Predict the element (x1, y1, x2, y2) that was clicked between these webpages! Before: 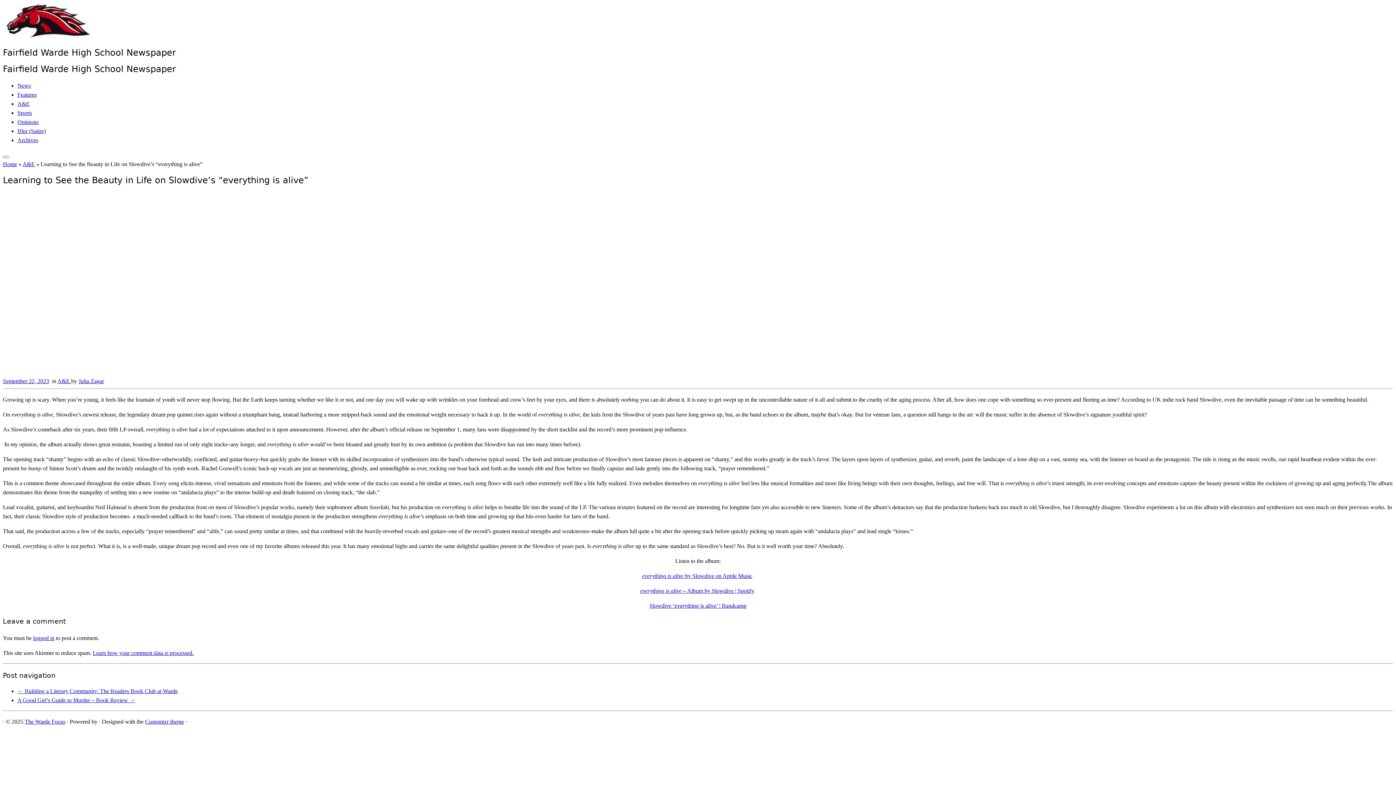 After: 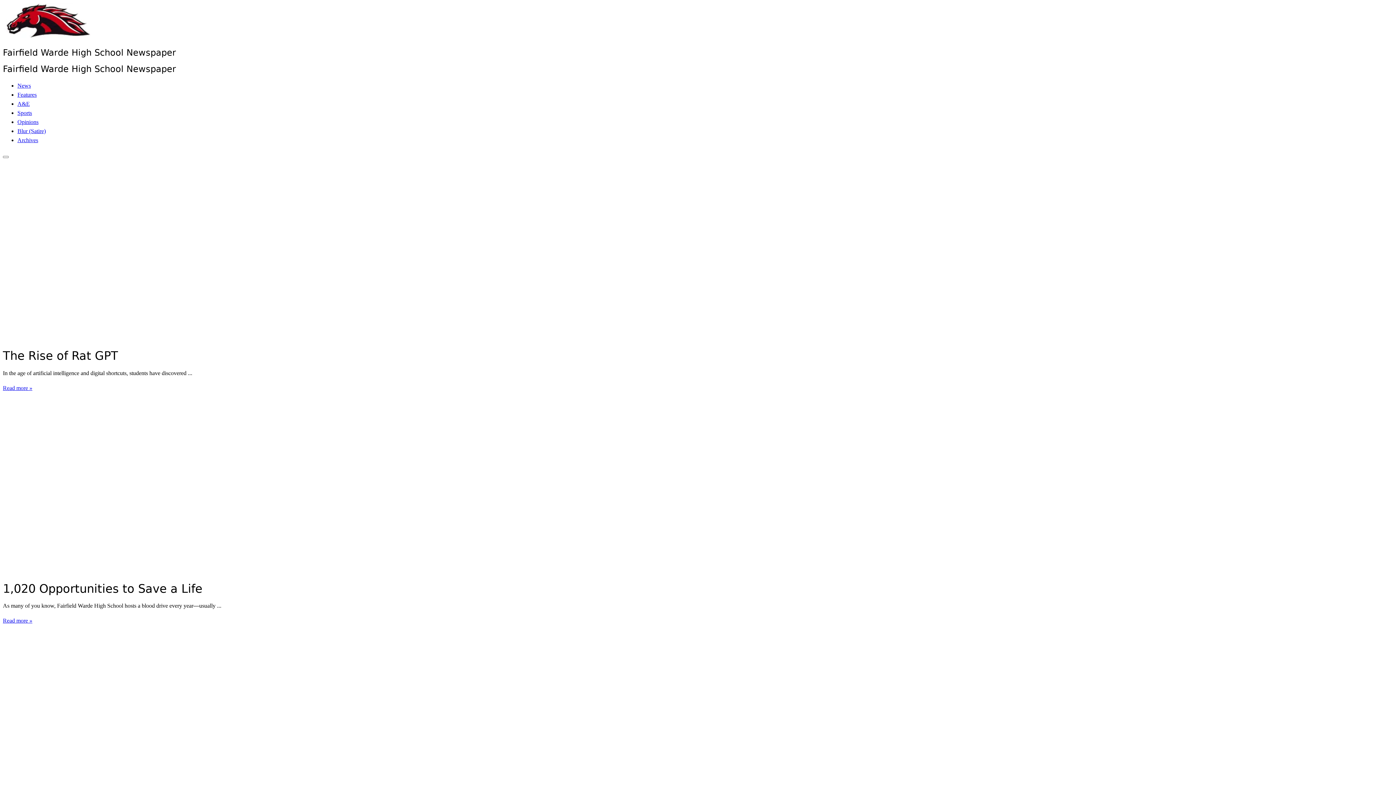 Action: bbox: (2, 33, 93, 39) label: The Warde Focus | Fairfield Warde High School Newspaper